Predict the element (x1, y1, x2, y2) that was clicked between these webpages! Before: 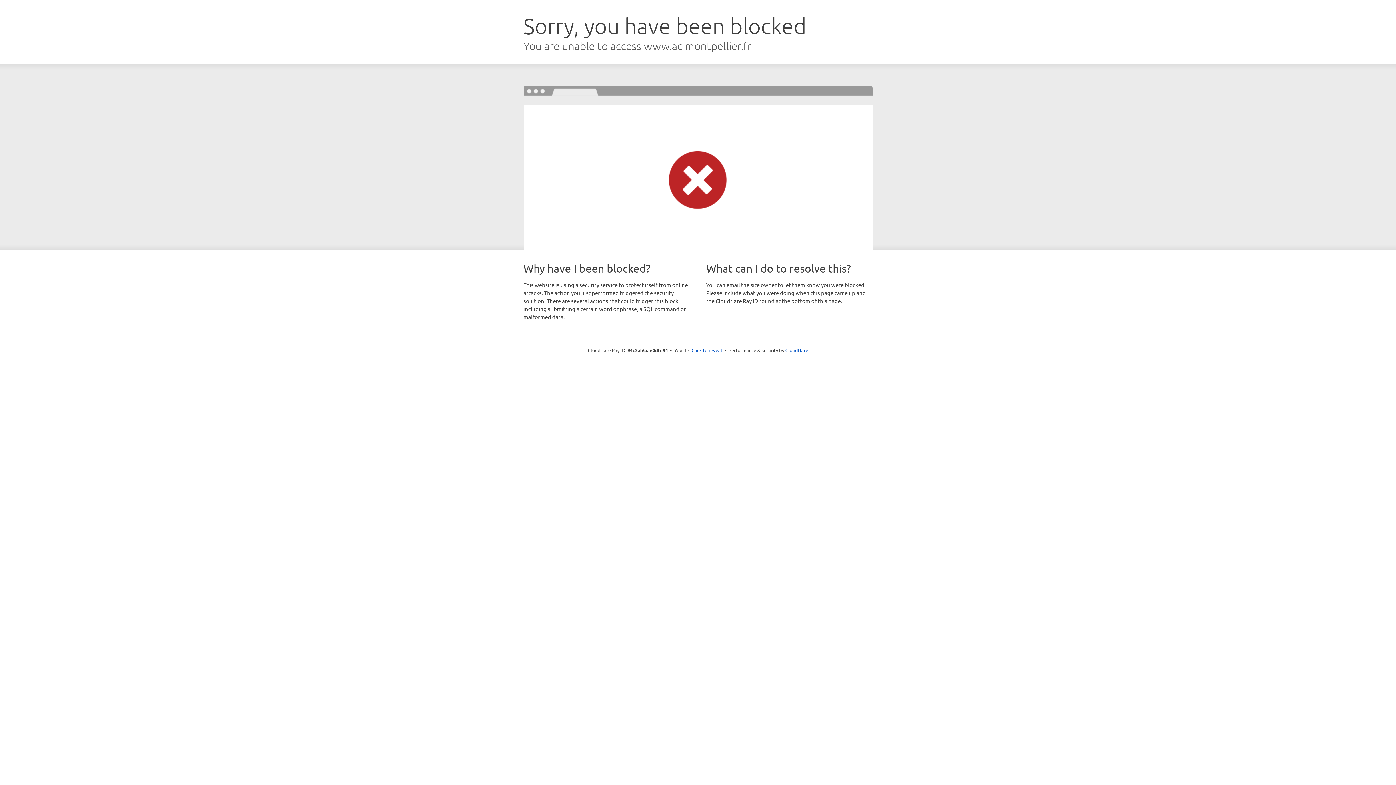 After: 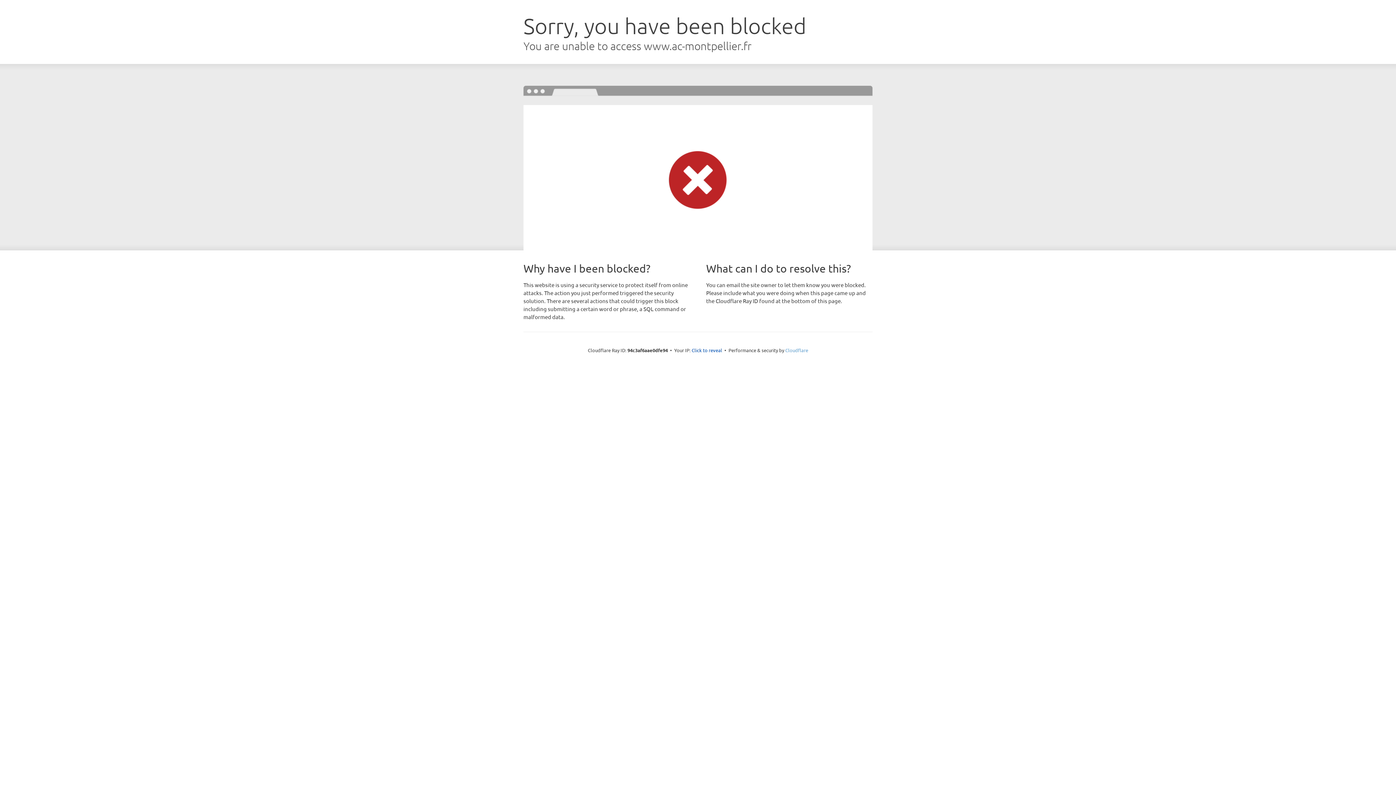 Action: label: Cloudflare bbox: (785, 347, 808, 353)